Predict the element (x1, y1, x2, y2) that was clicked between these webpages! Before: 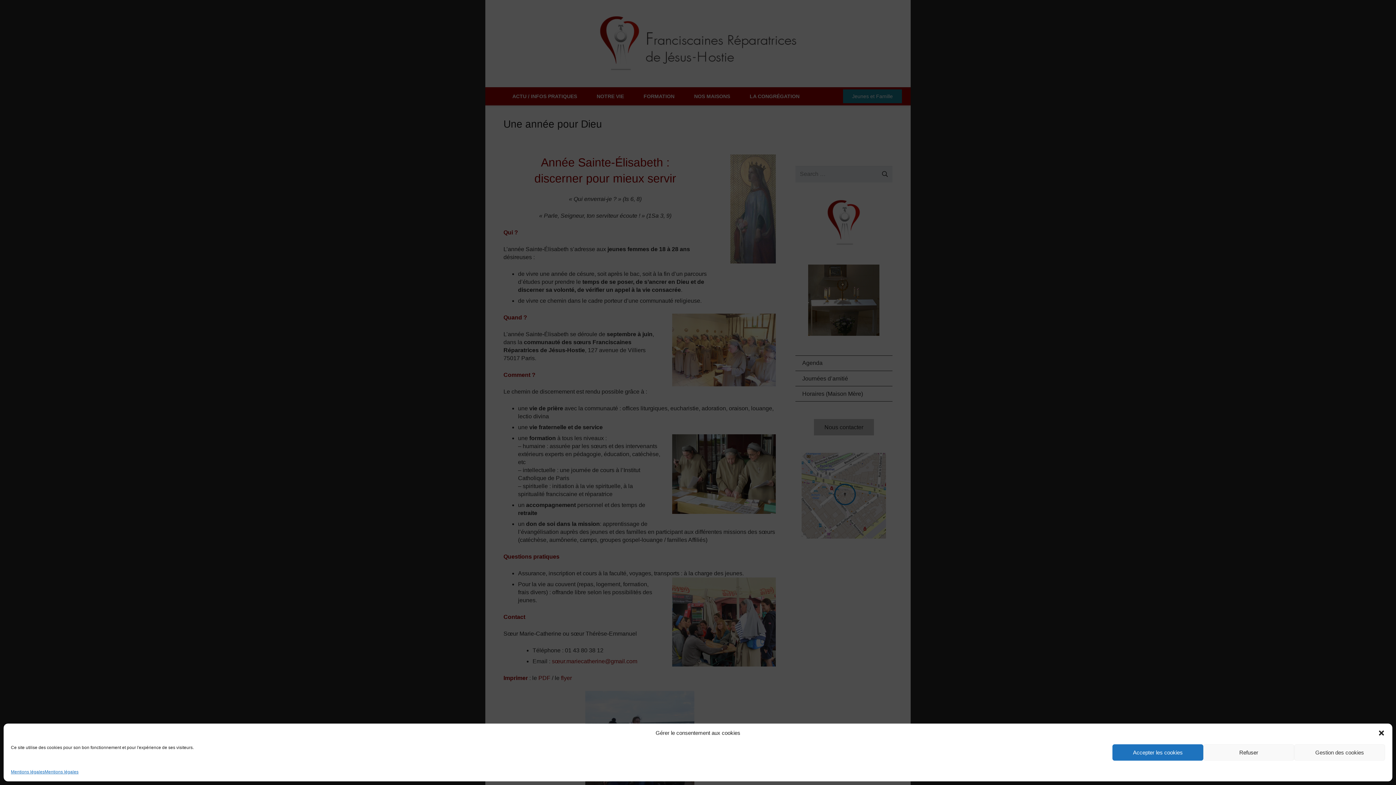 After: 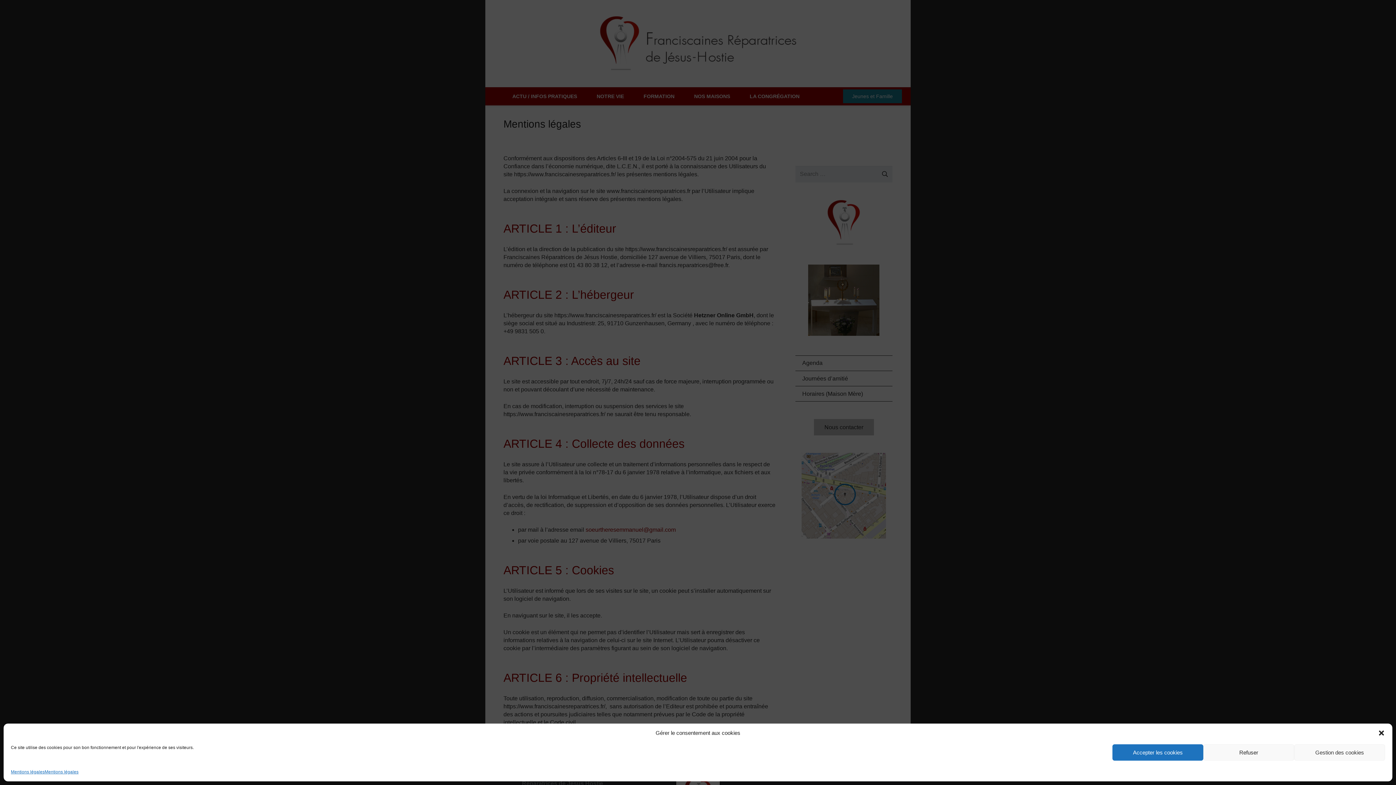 Action: bbox: (10, 768, 44, 776) label: Mentions légales